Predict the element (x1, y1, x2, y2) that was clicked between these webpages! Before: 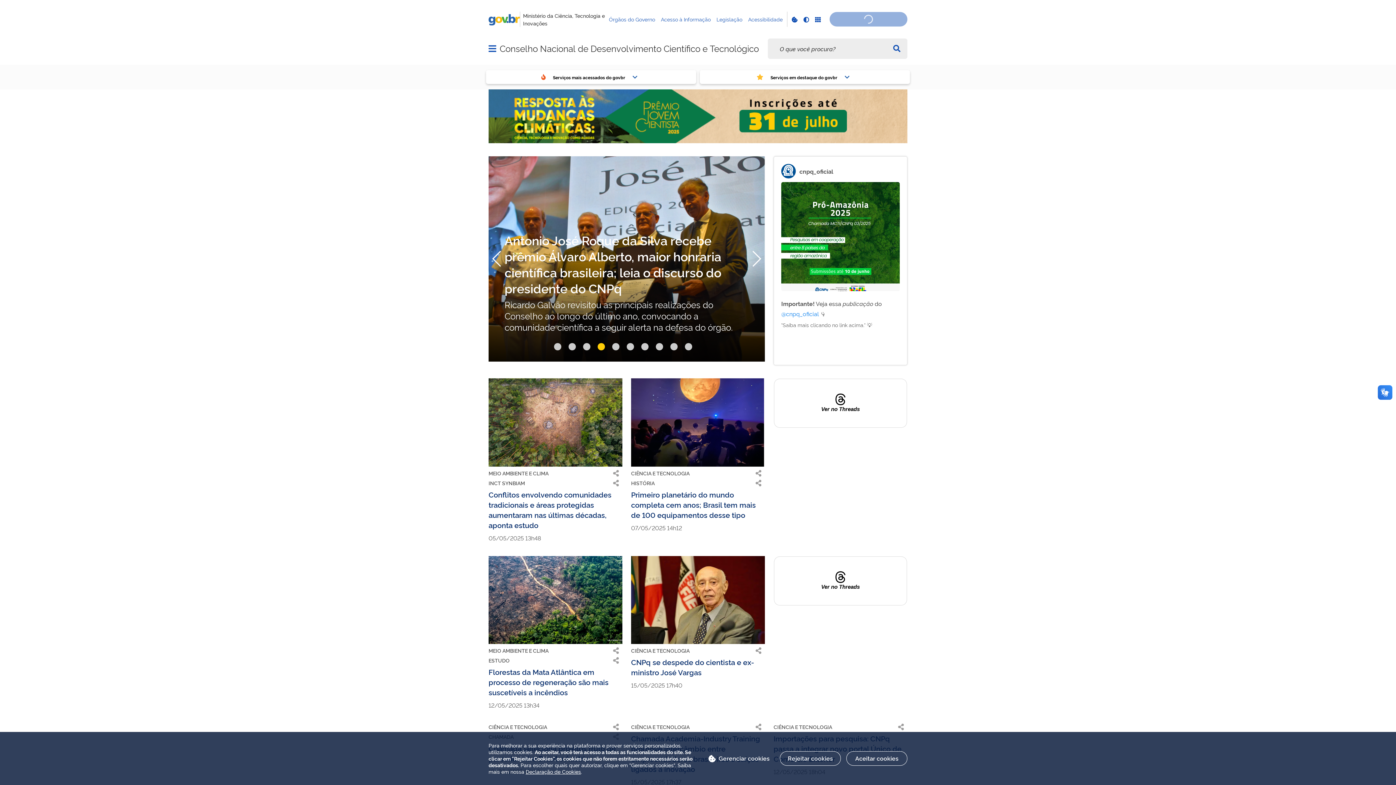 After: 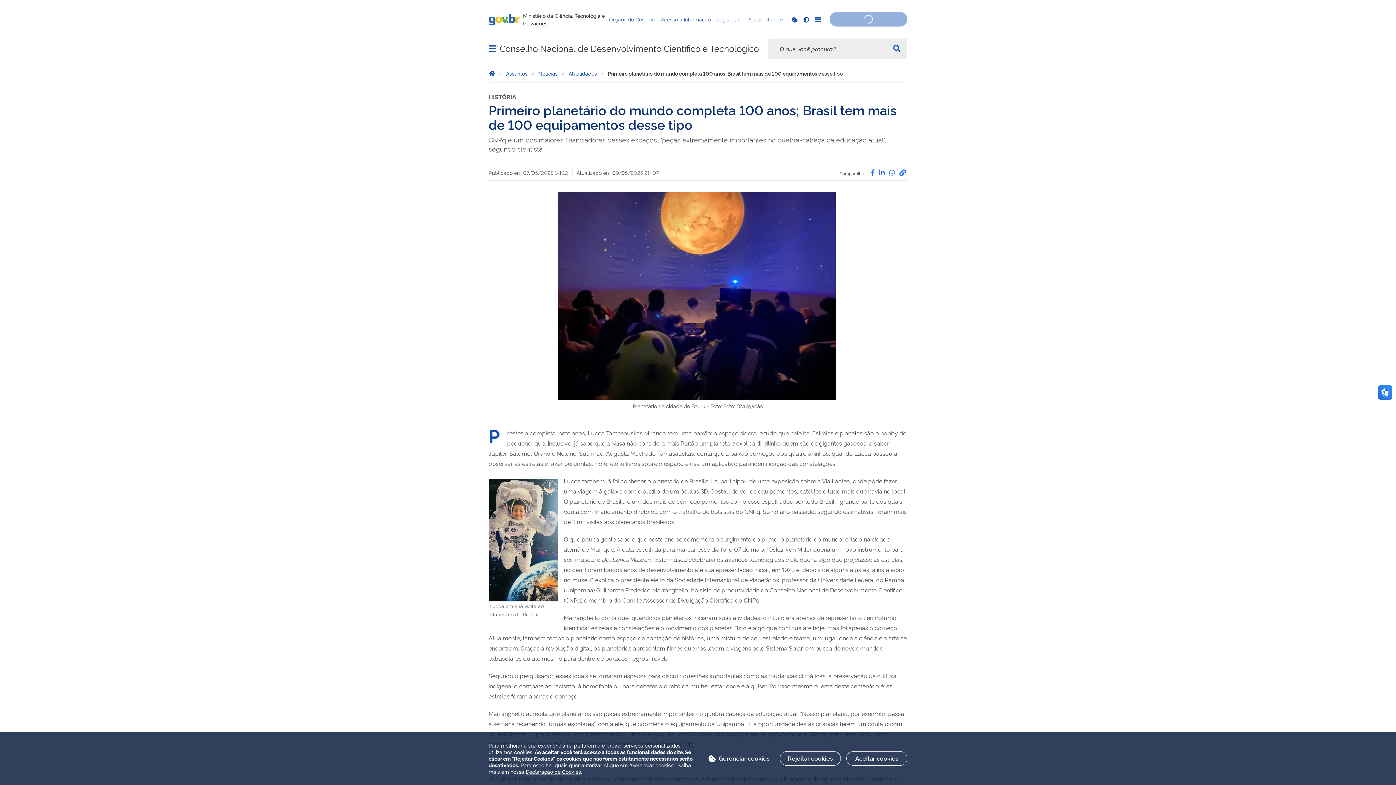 Action: bbox: (631, 378, 765, 466)